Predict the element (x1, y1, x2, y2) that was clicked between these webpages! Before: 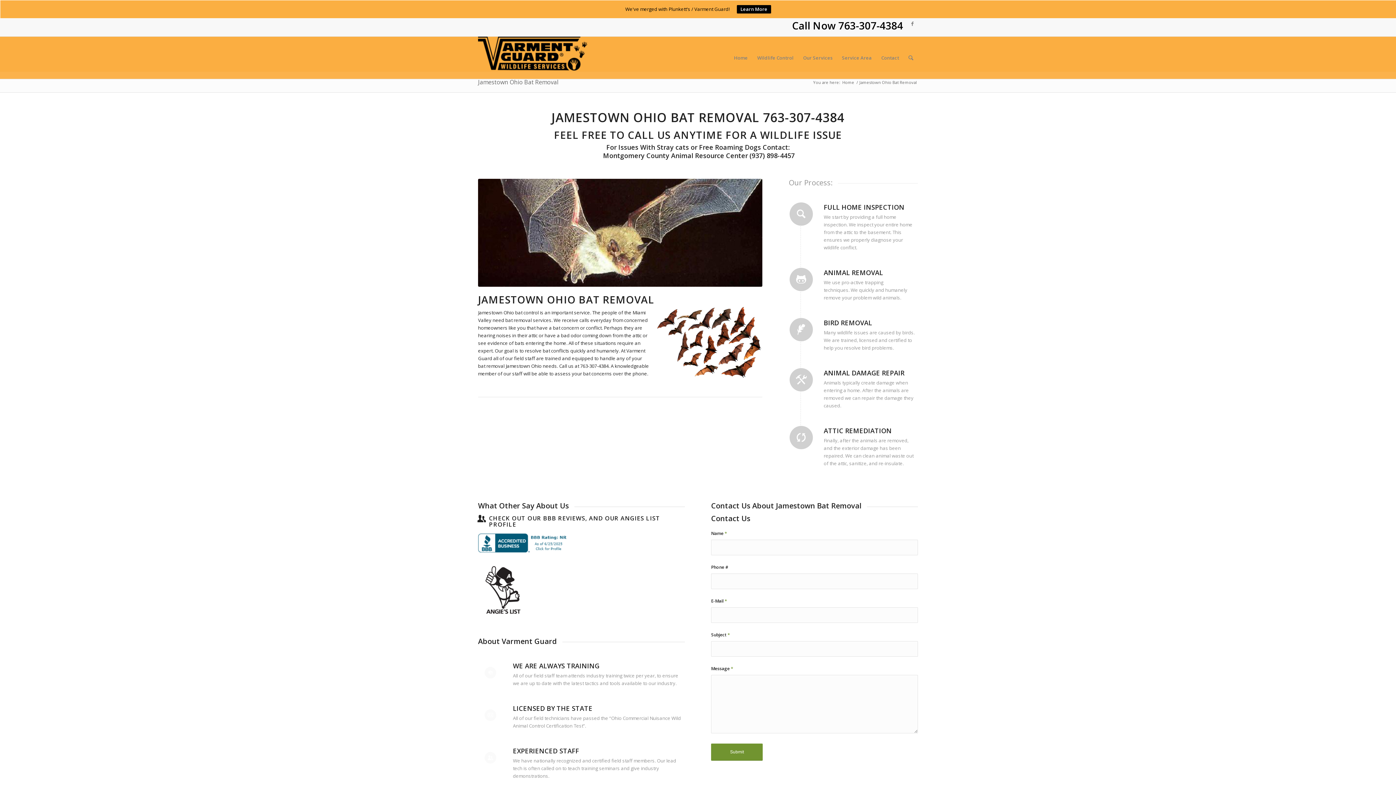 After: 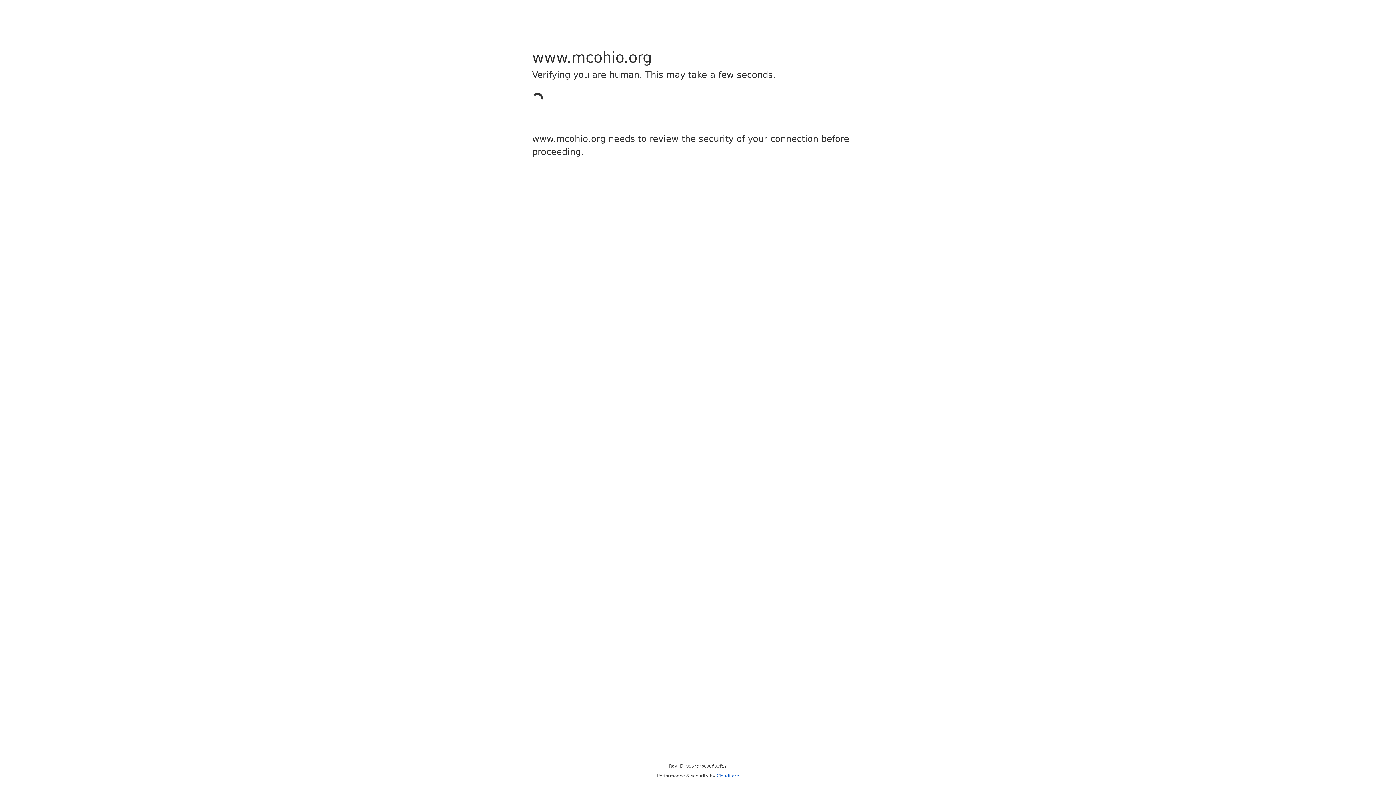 Action: label:  Montgomery County Animal Resource Center bbox: (601, 151, 748, 160)